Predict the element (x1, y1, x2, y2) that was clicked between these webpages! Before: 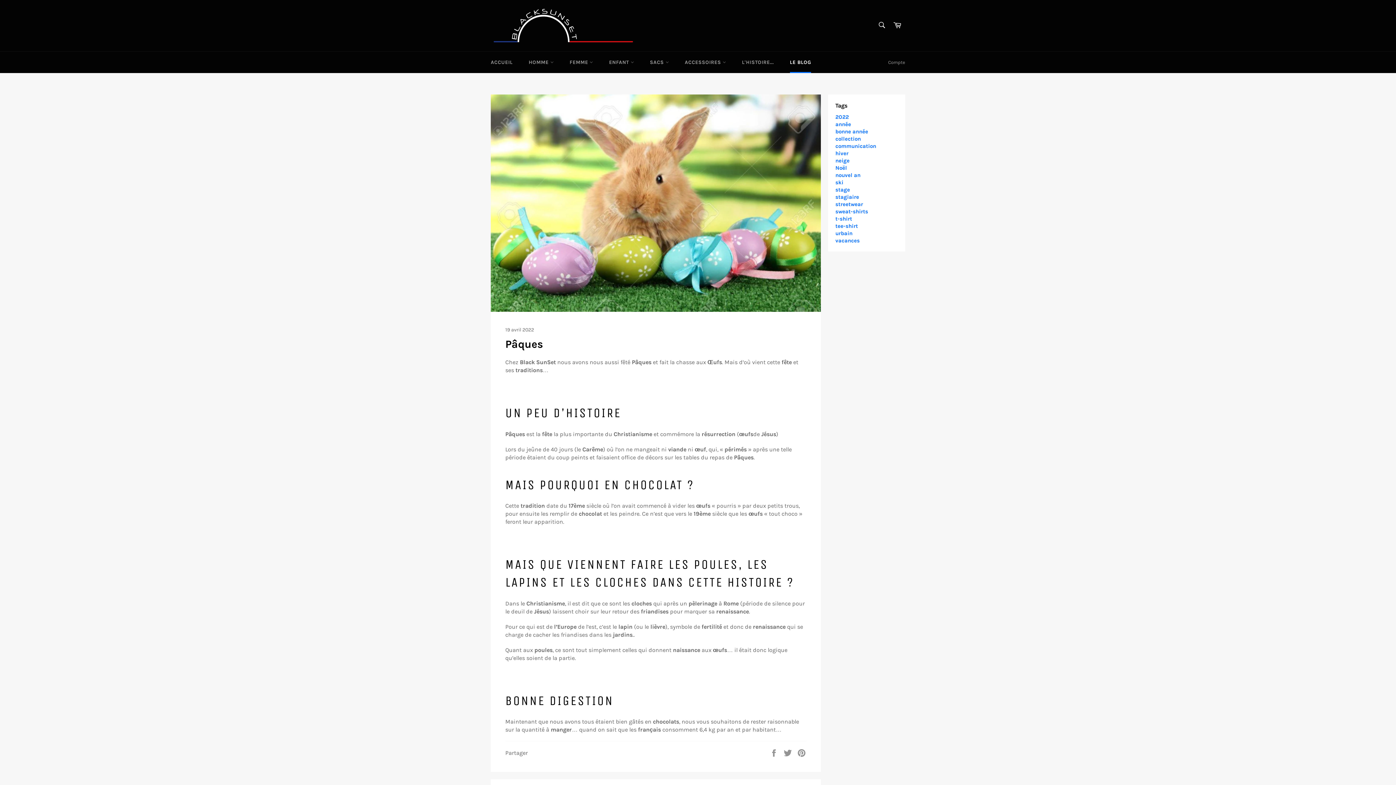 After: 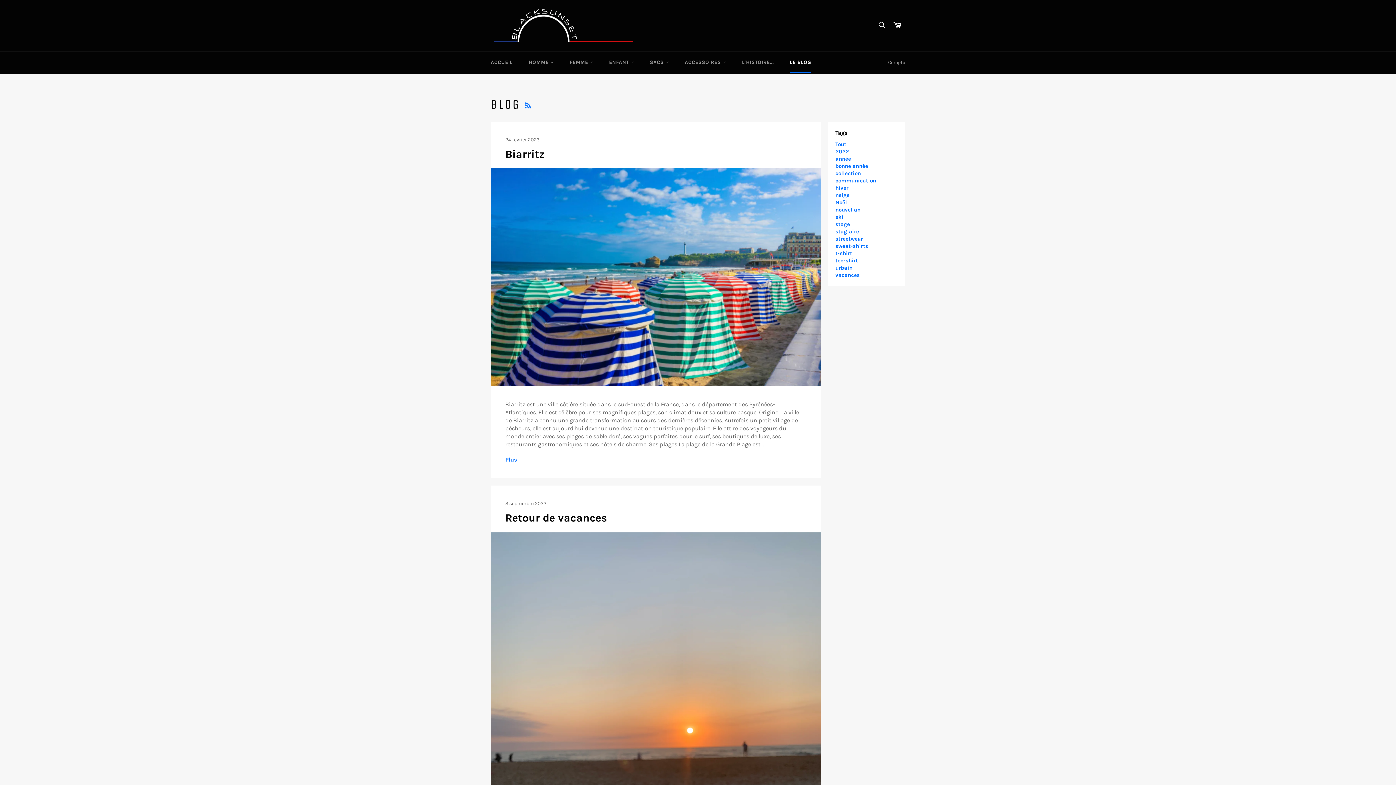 Action: bbox: (782, 51, 818, 73) label: LE BLOG